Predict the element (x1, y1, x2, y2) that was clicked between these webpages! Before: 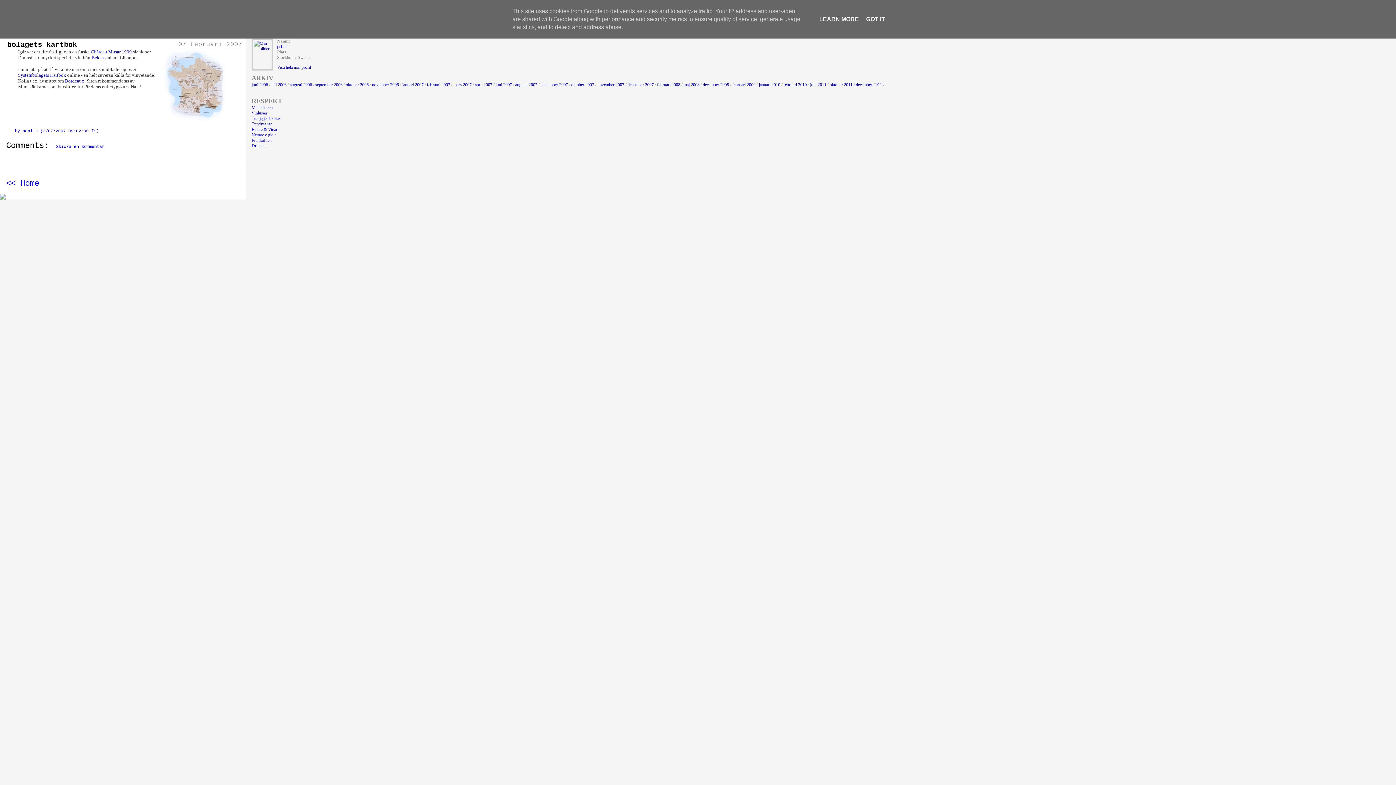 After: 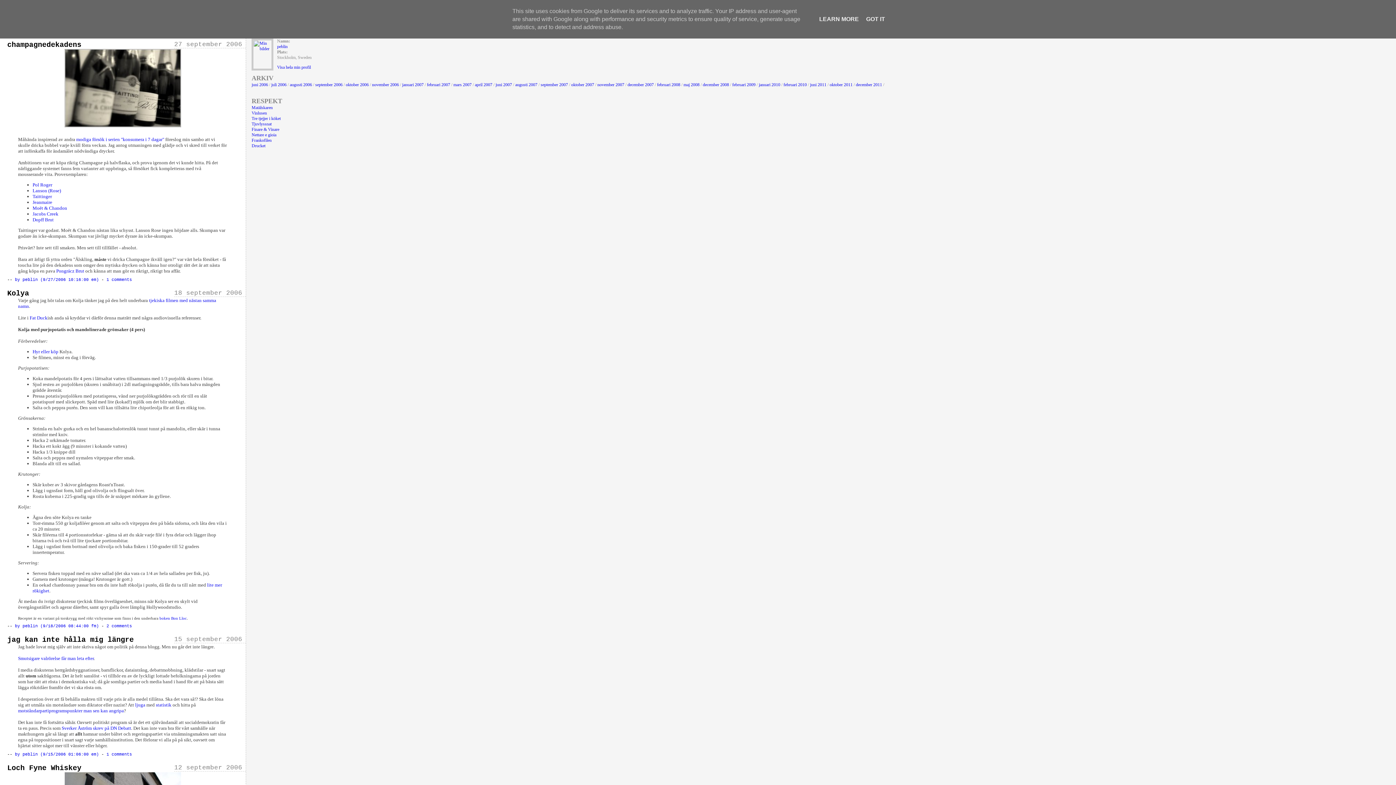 Action: label: september 2006 bbox: (315, 82, 342, 87)